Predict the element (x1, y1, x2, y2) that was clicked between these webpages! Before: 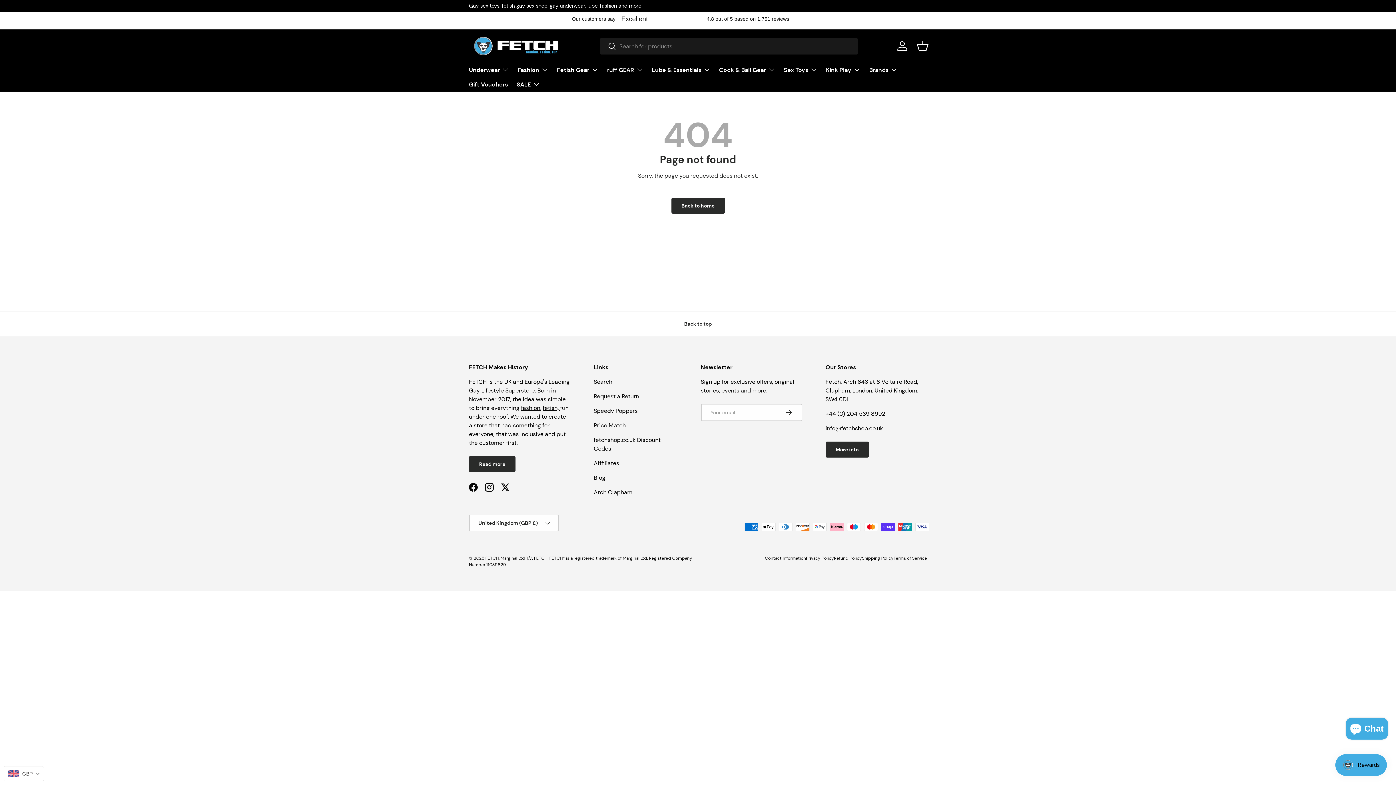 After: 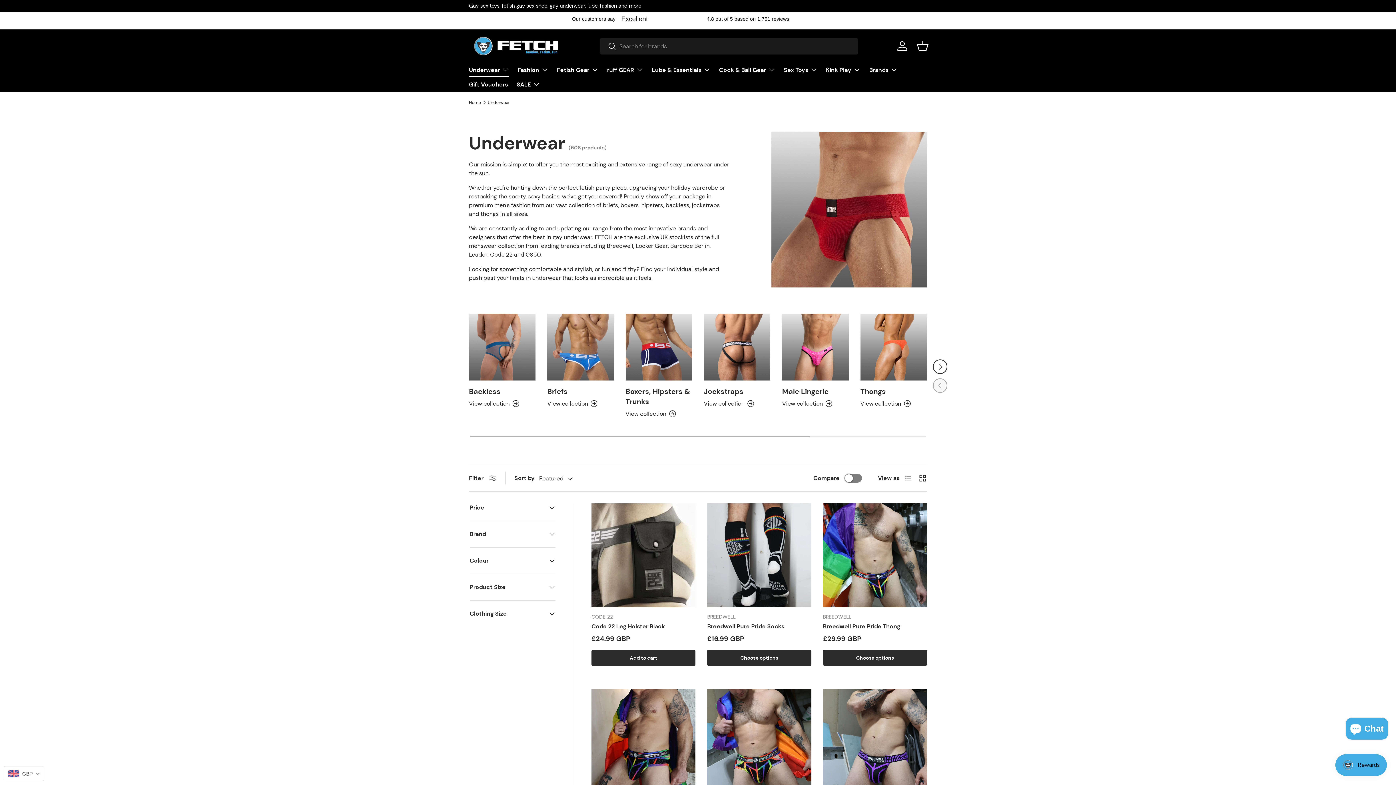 Action: label: Underwear bbox: (469, 62, 509, 77)